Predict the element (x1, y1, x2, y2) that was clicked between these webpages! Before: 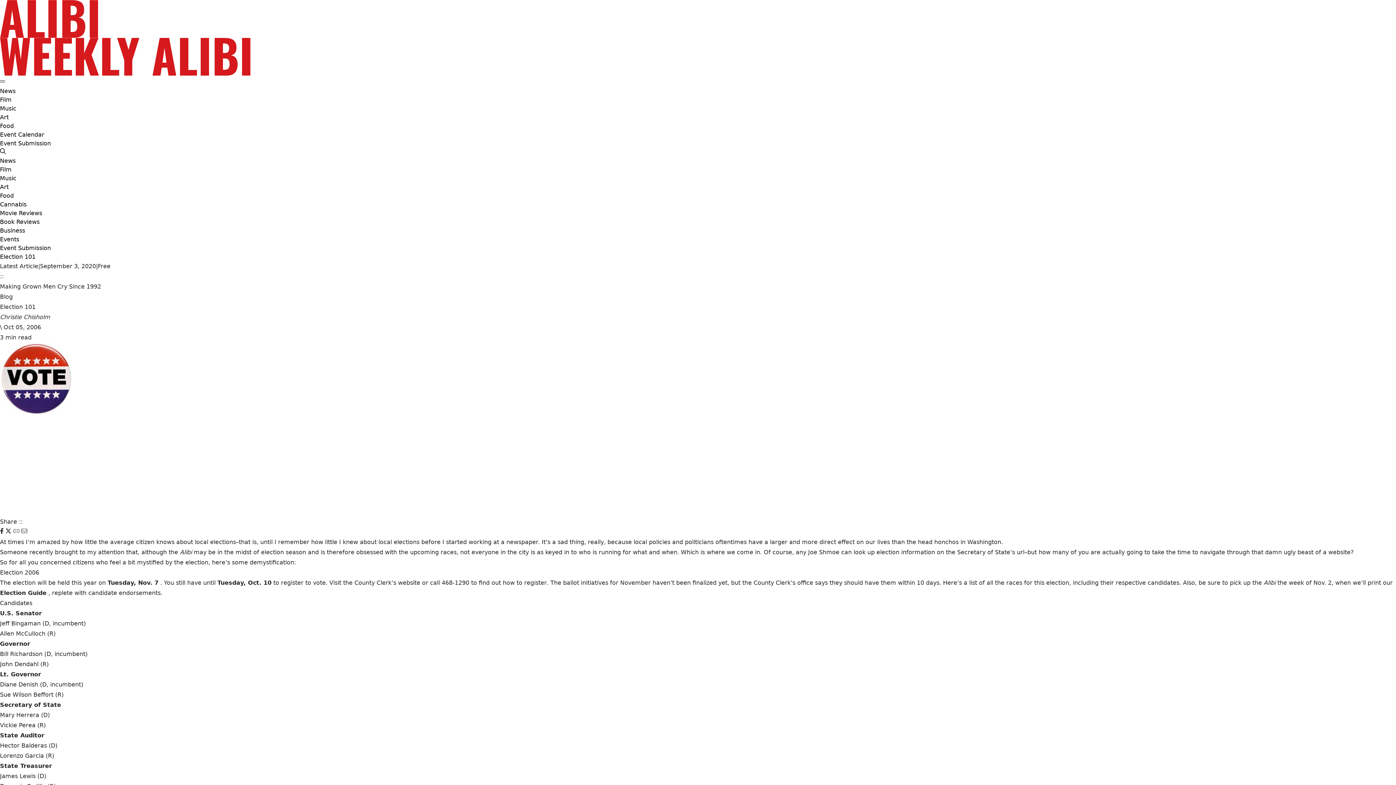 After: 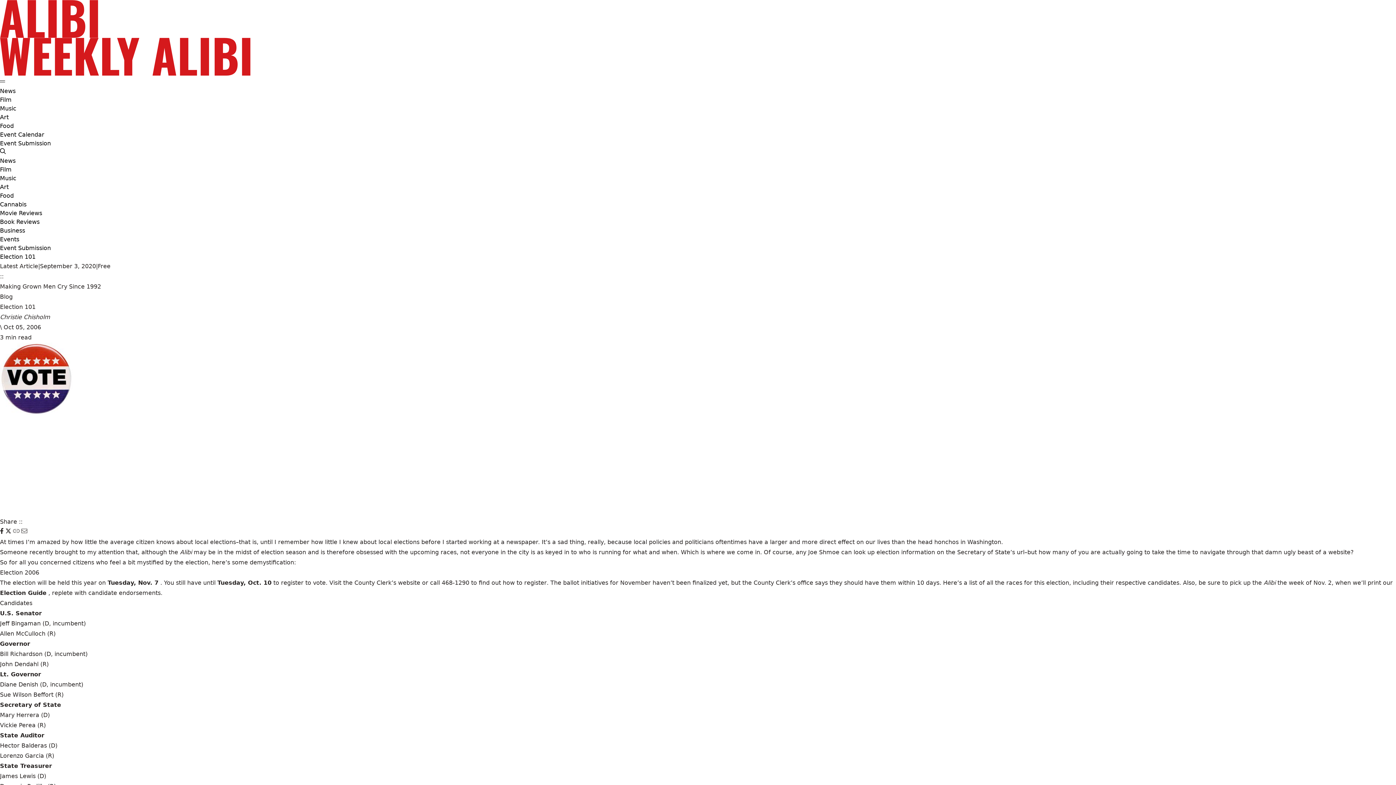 Action: label: Email icon bbox: (21, 528, 27, 534)